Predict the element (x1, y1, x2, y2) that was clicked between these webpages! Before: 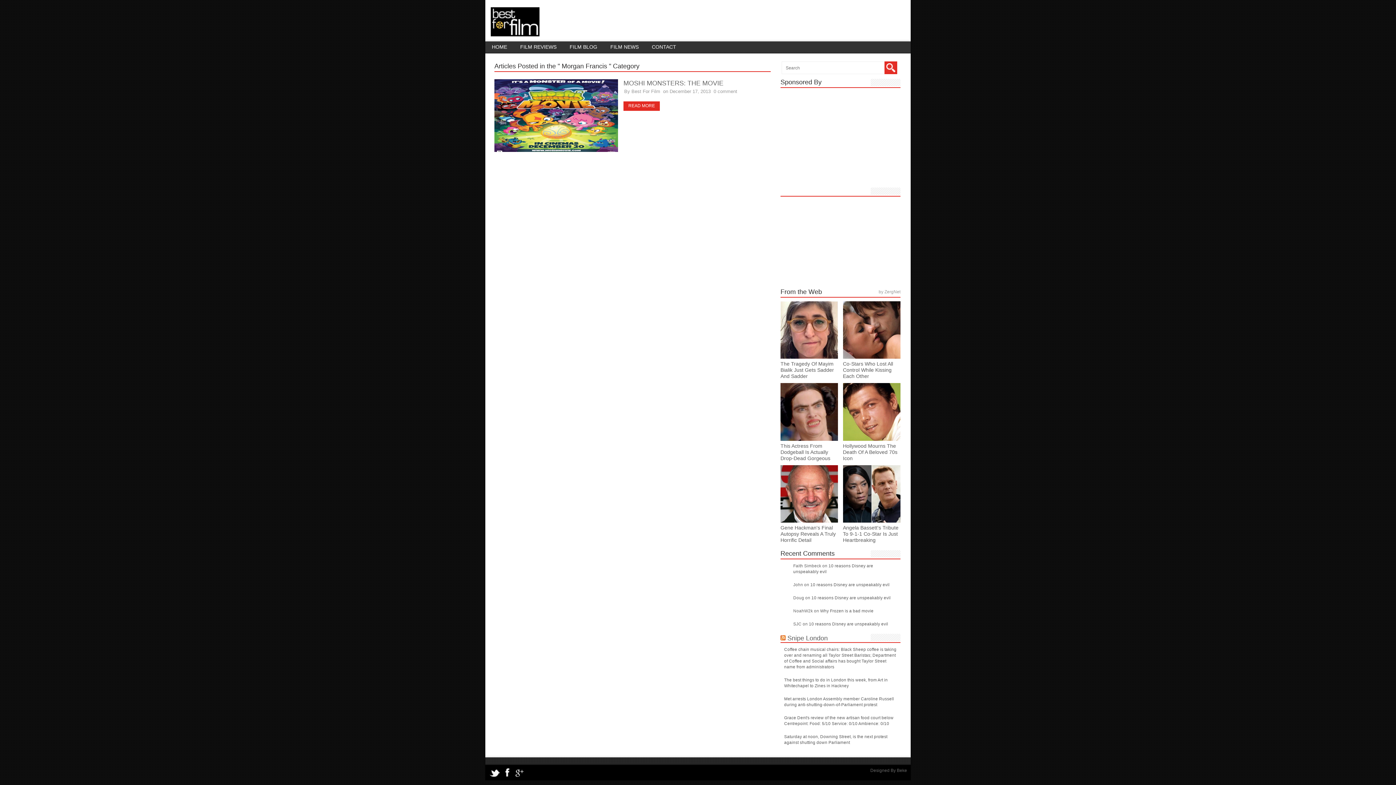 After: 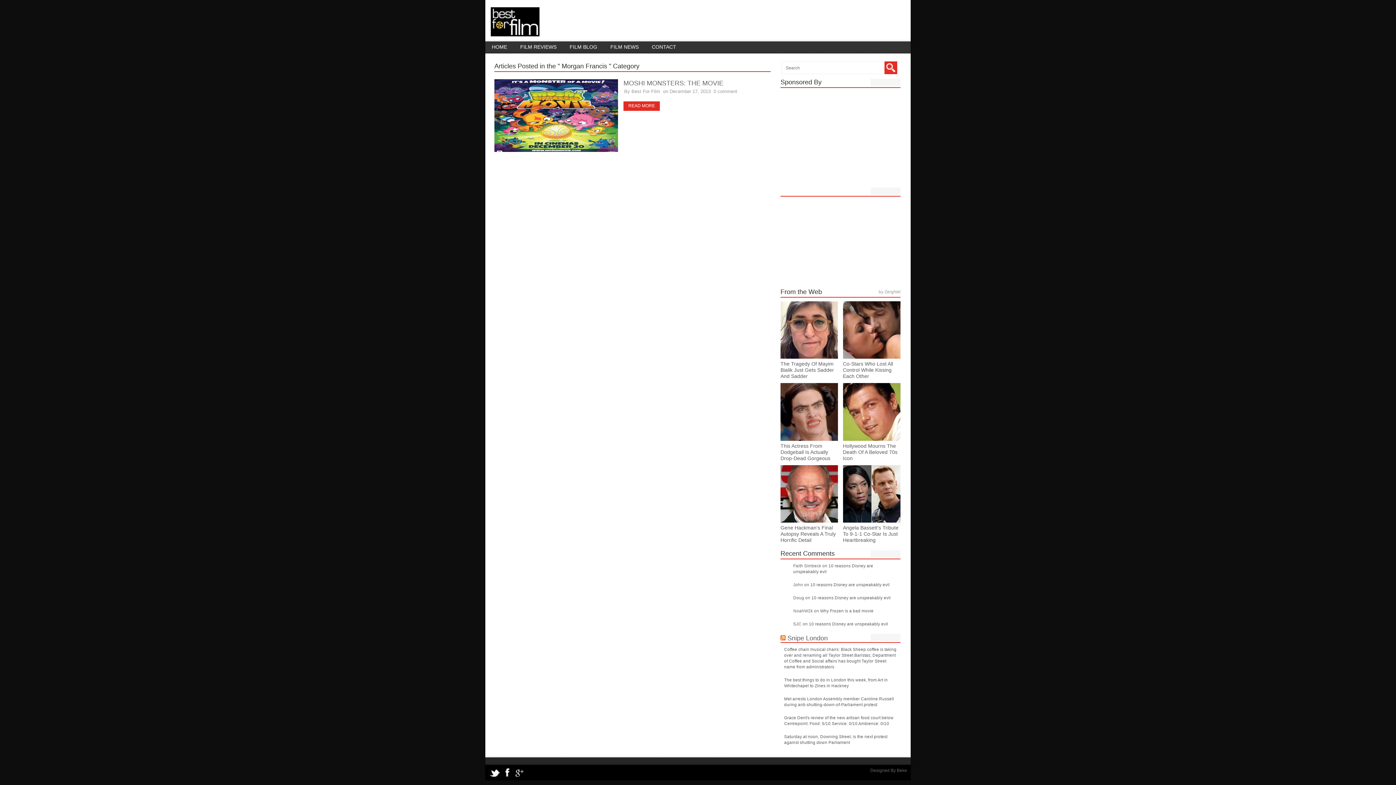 Action: bbox: (780, 525, 836, 543) label: Gene Hackman's Final Autopsy Reveals A Truly Horrific Detail